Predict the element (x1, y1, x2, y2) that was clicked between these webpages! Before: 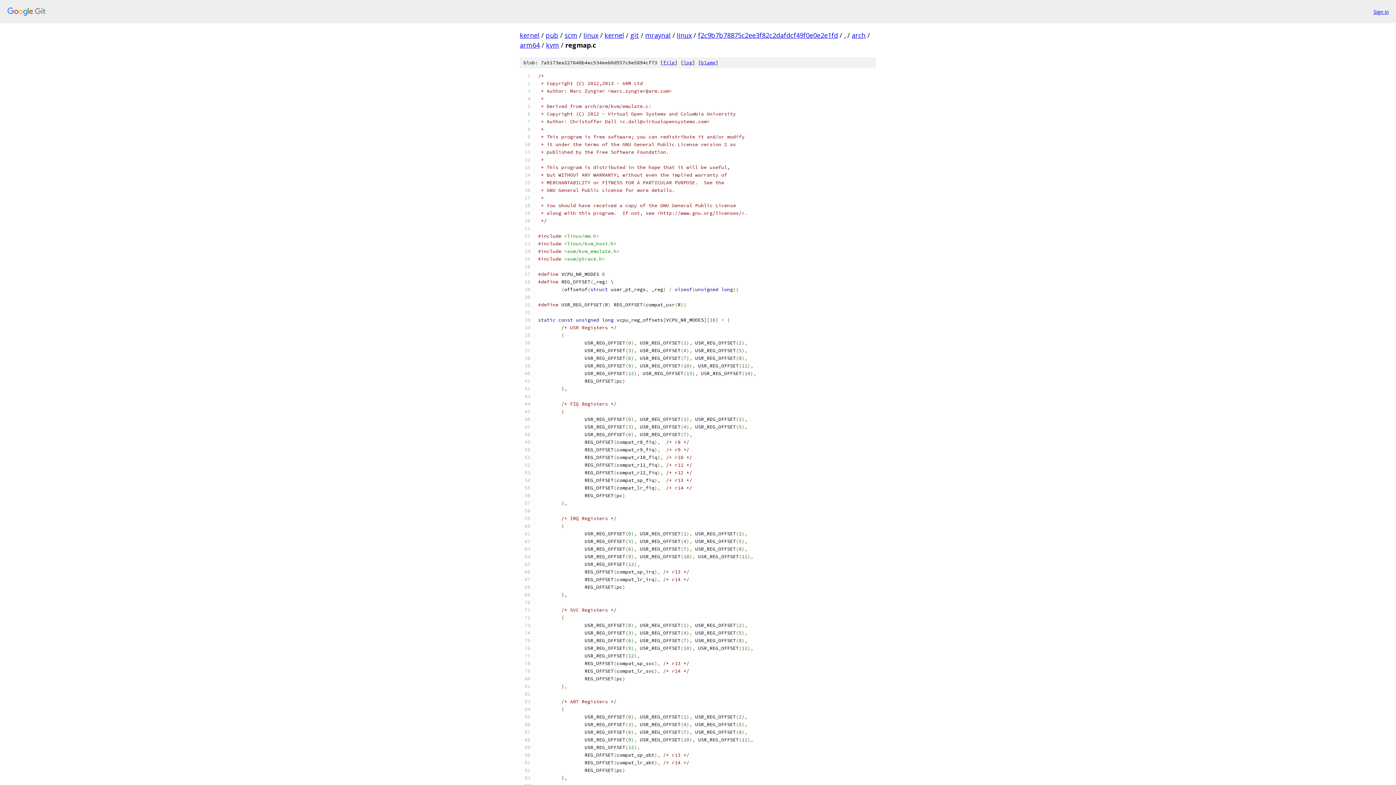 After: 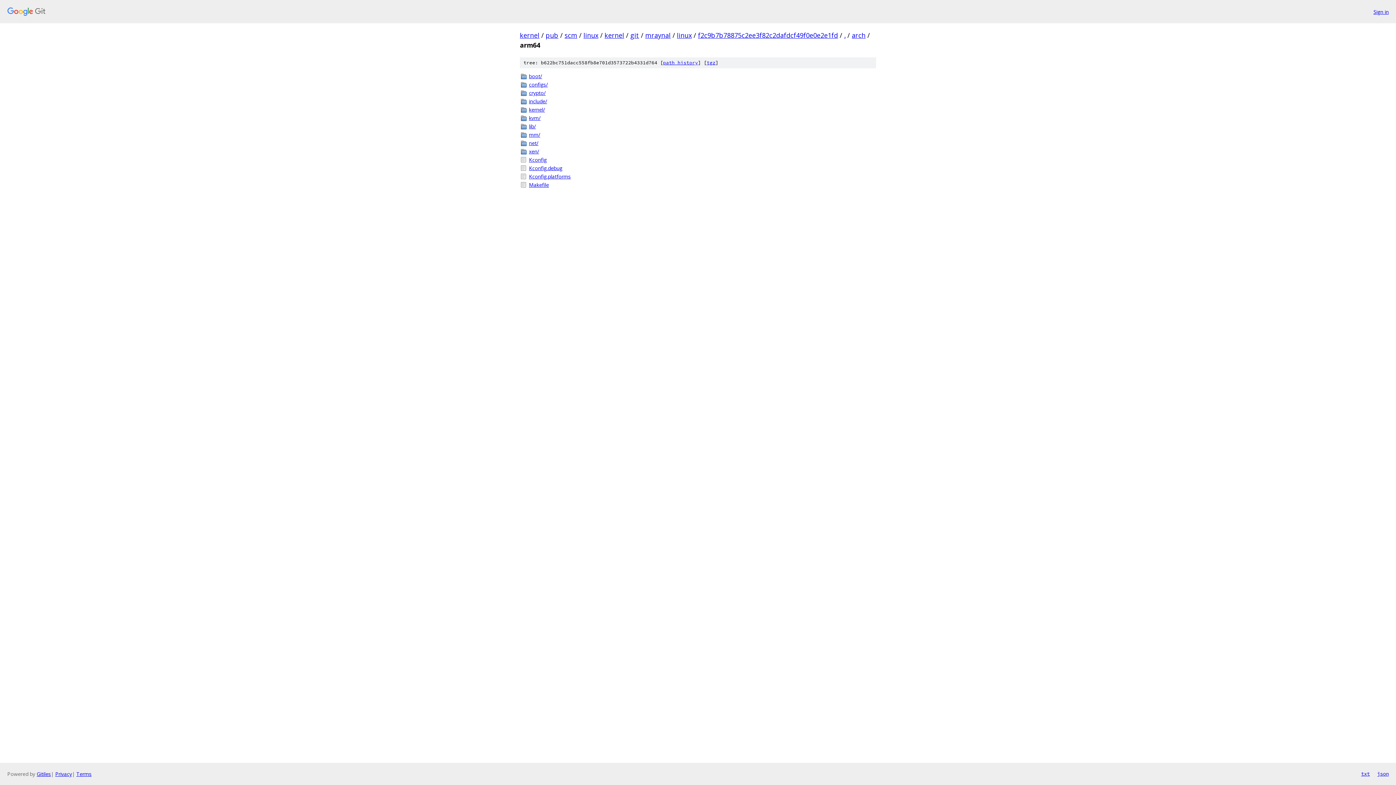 Action: label: arm64 bbox: (520, 40, 540, 49)